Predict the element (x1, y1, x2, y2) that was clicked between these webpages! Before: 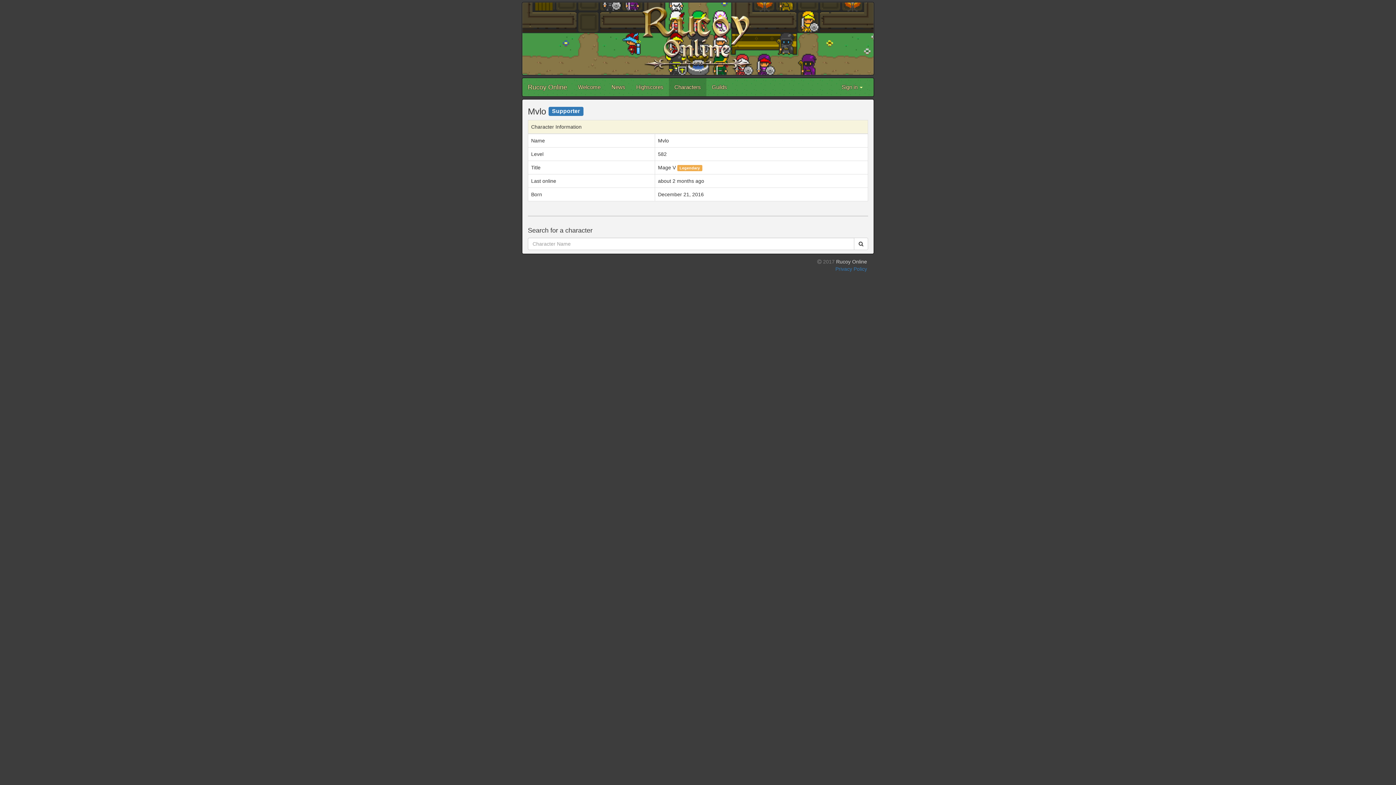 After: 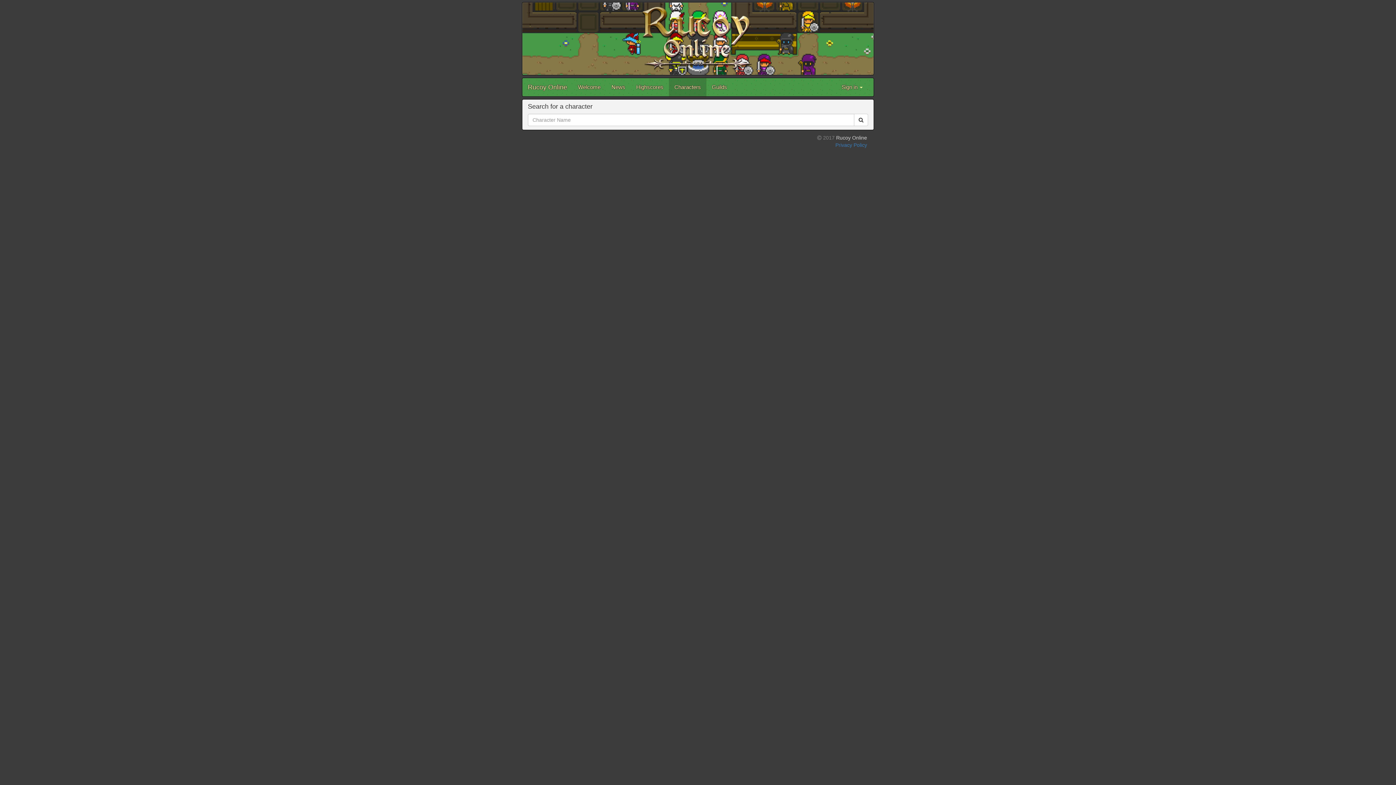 Action: label: Characters bbox: (669, 78, 706, 96)